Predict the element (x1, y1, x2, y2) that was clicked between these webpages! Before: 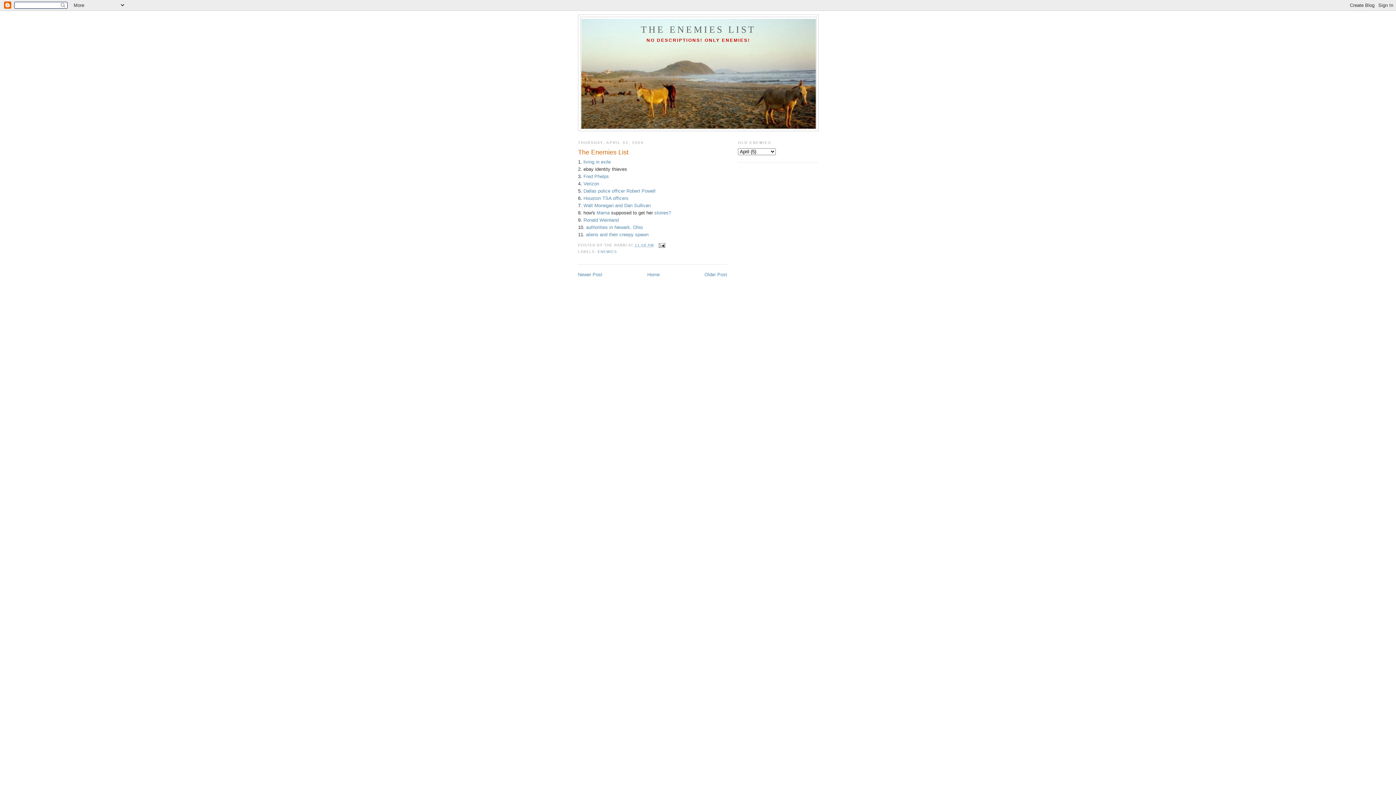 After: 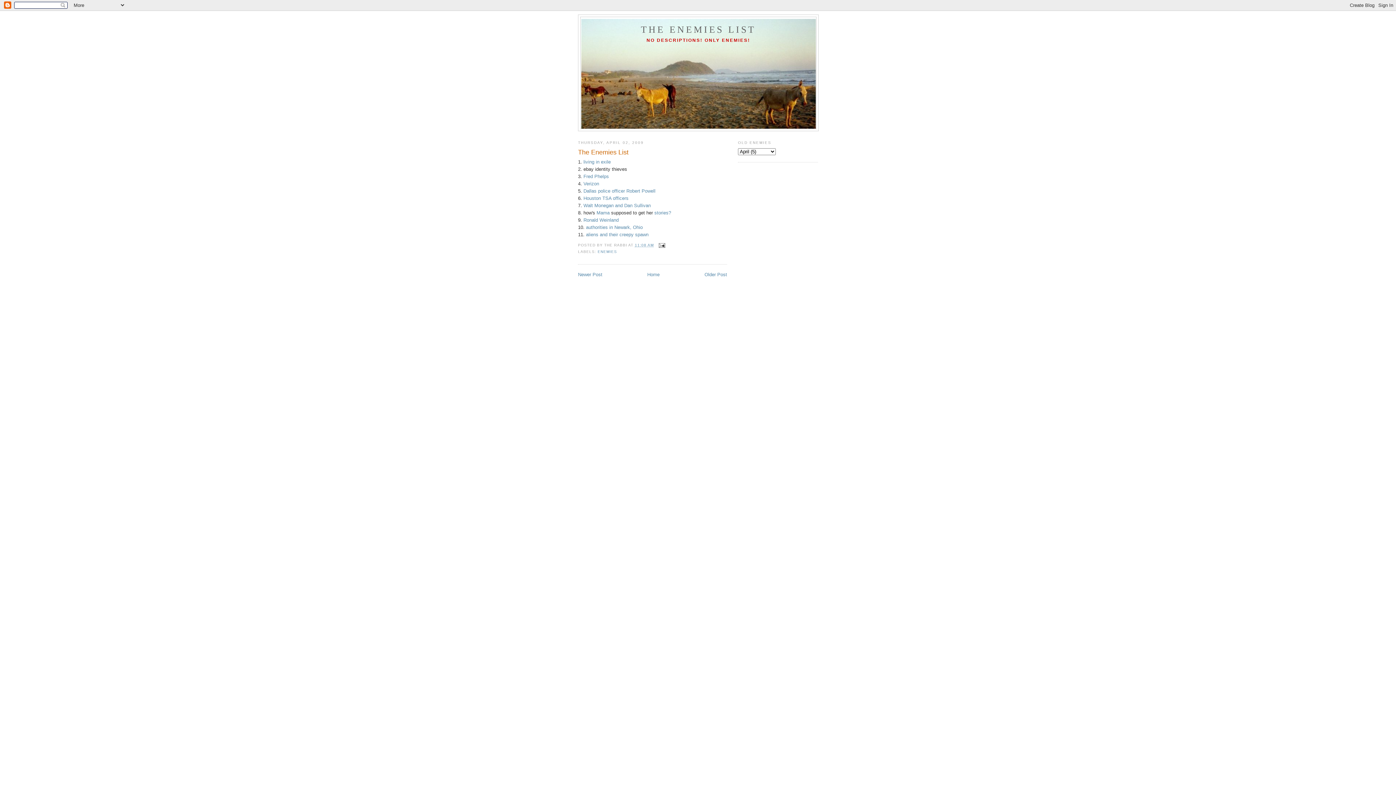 Action: label:   bbox: (655, 243, 668, 247)